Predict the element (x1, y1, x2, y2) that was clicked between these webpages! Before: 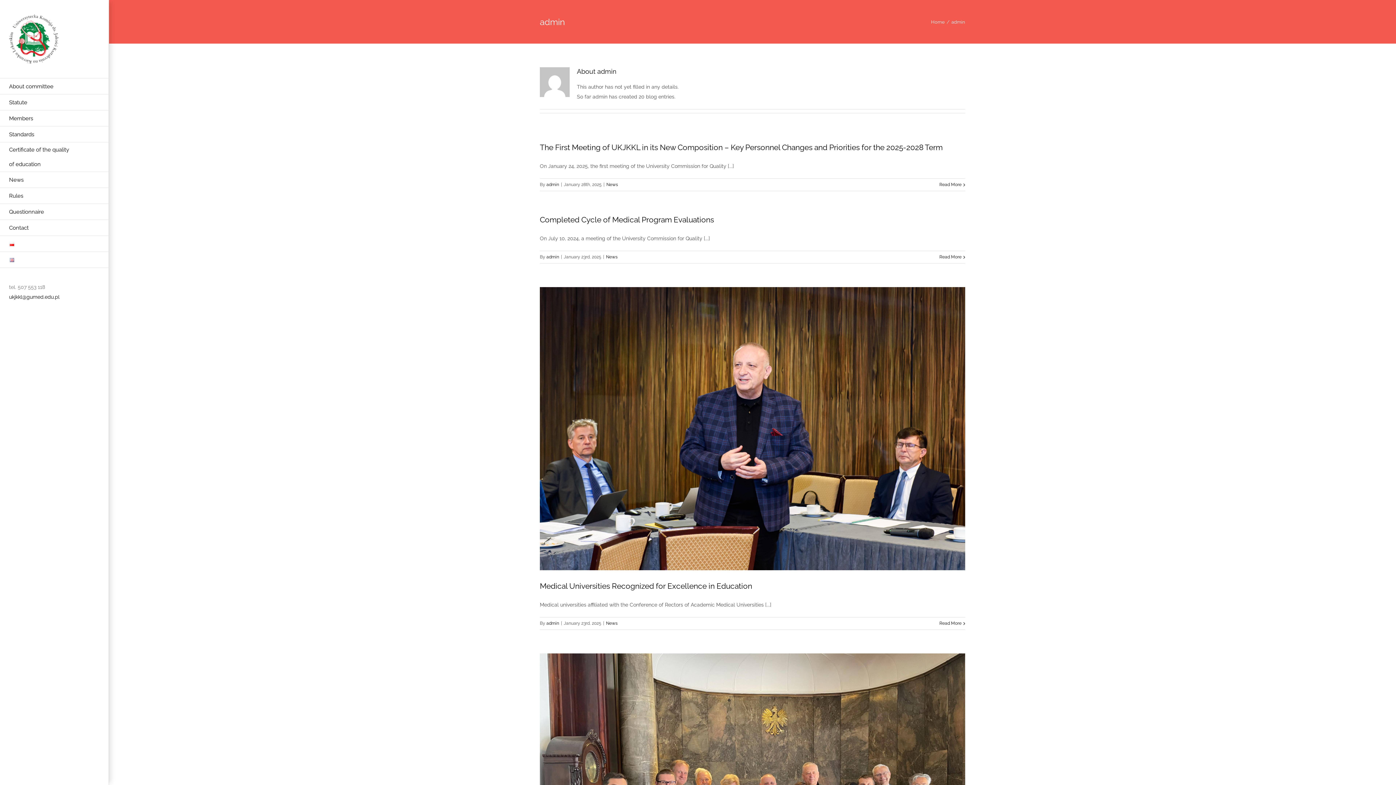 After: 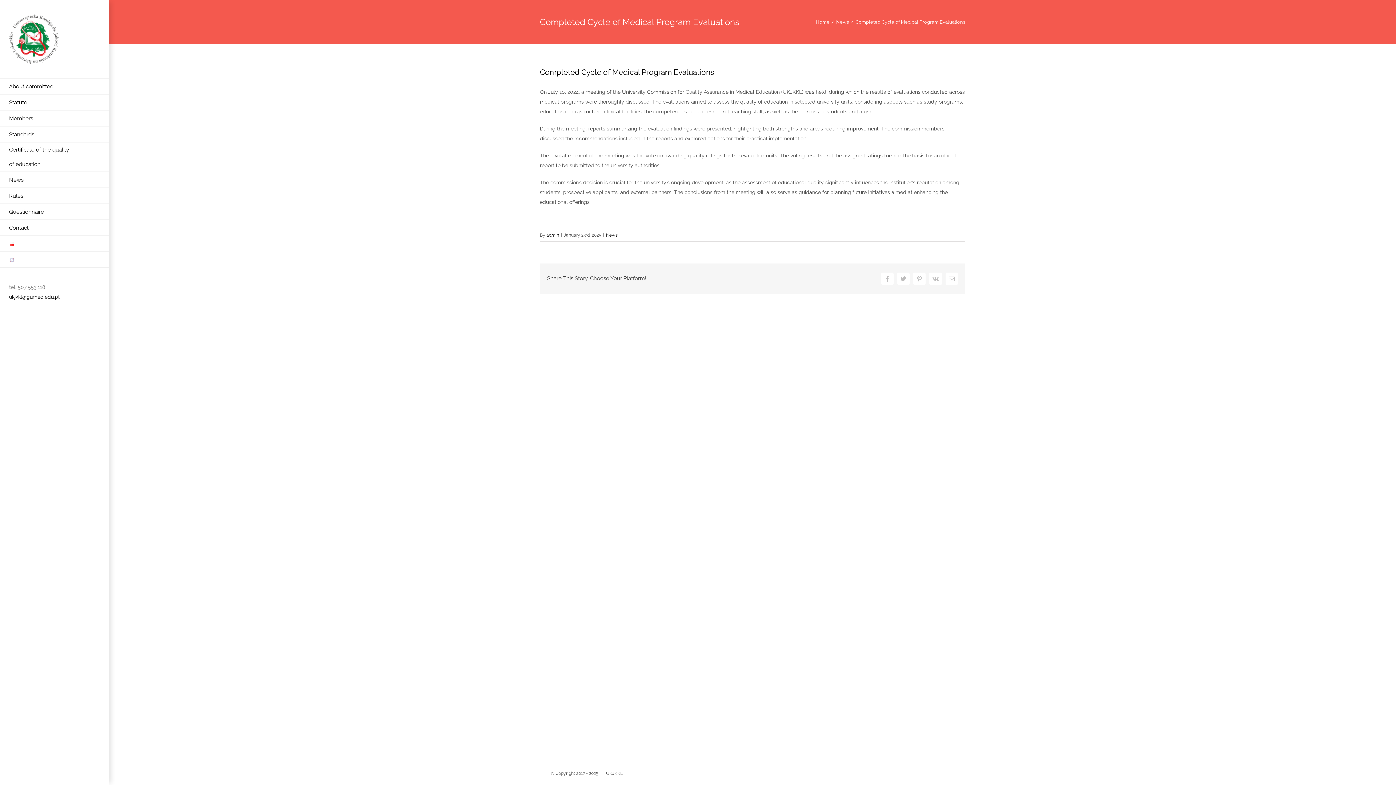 Action: label: Completed Cycle of Medical Program Evaluations bbox: (540, 215, 714, 224)